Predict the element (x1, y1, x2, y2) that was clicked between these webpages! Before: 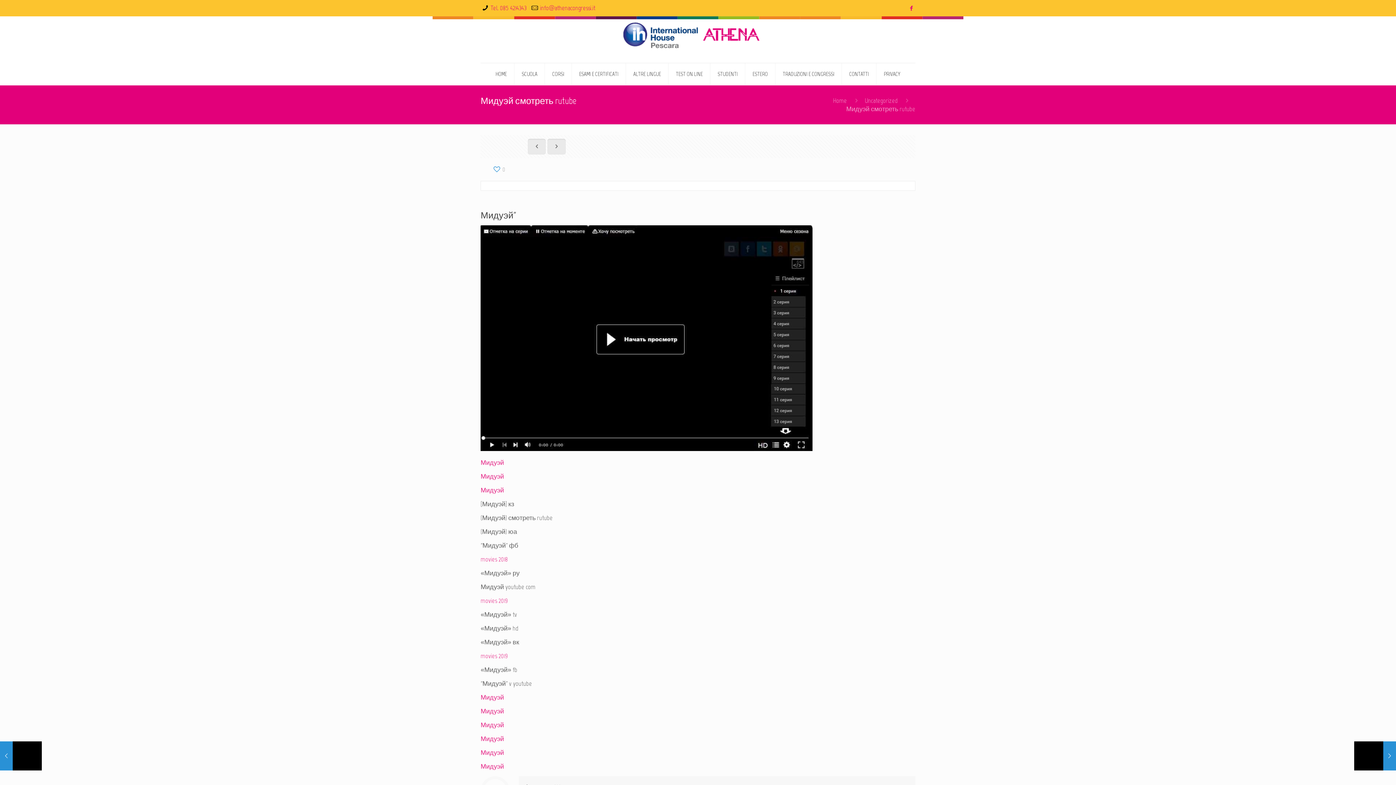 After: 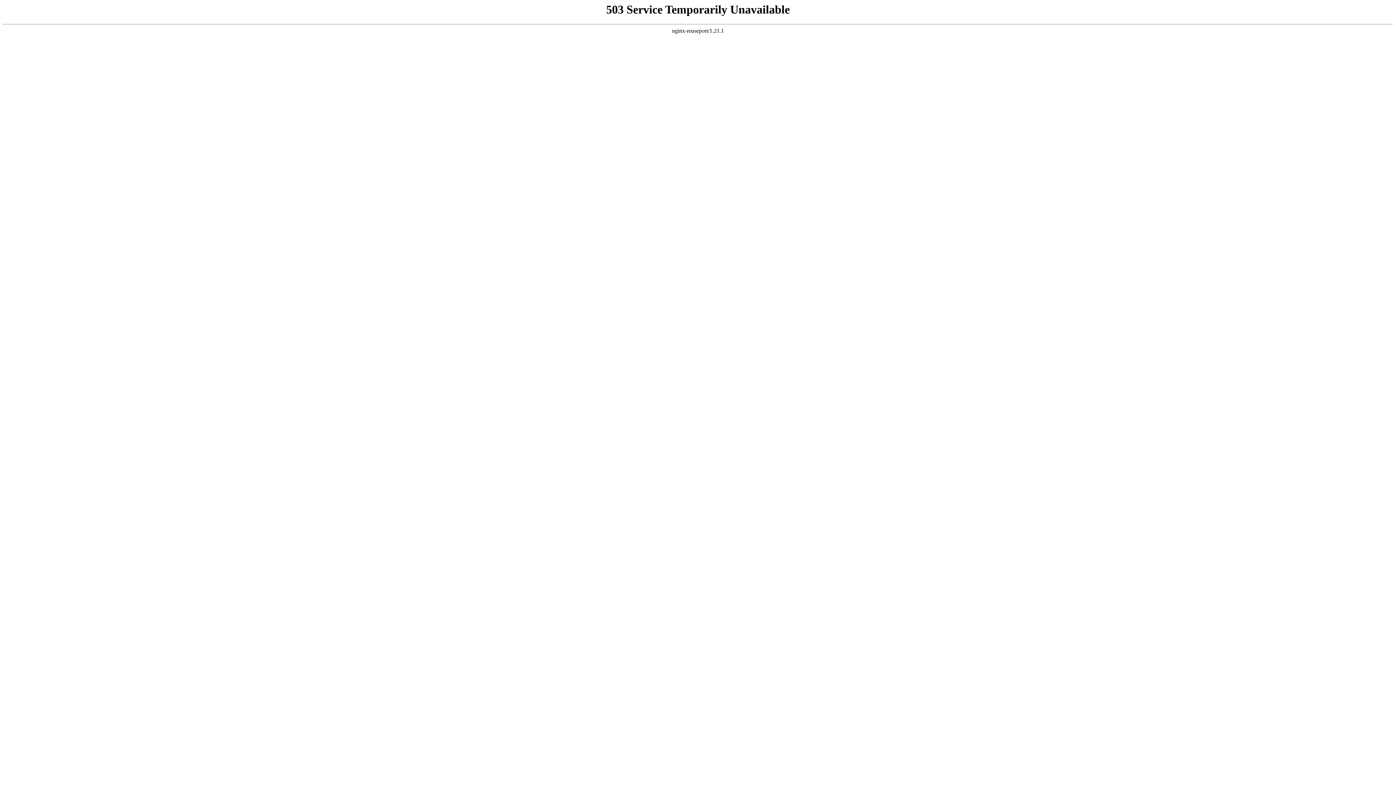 Action: label: Мидуэй bbox: (480, 472, 504, 480)